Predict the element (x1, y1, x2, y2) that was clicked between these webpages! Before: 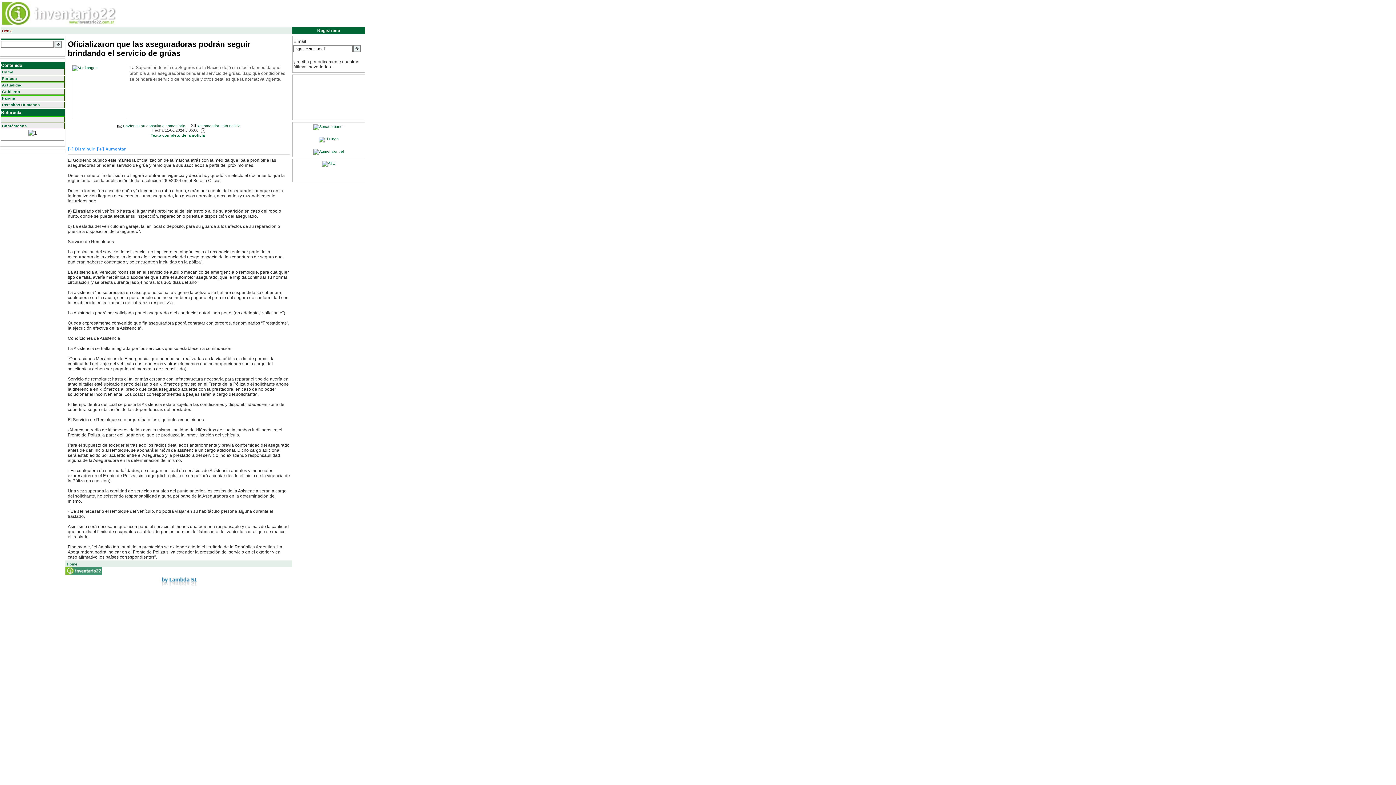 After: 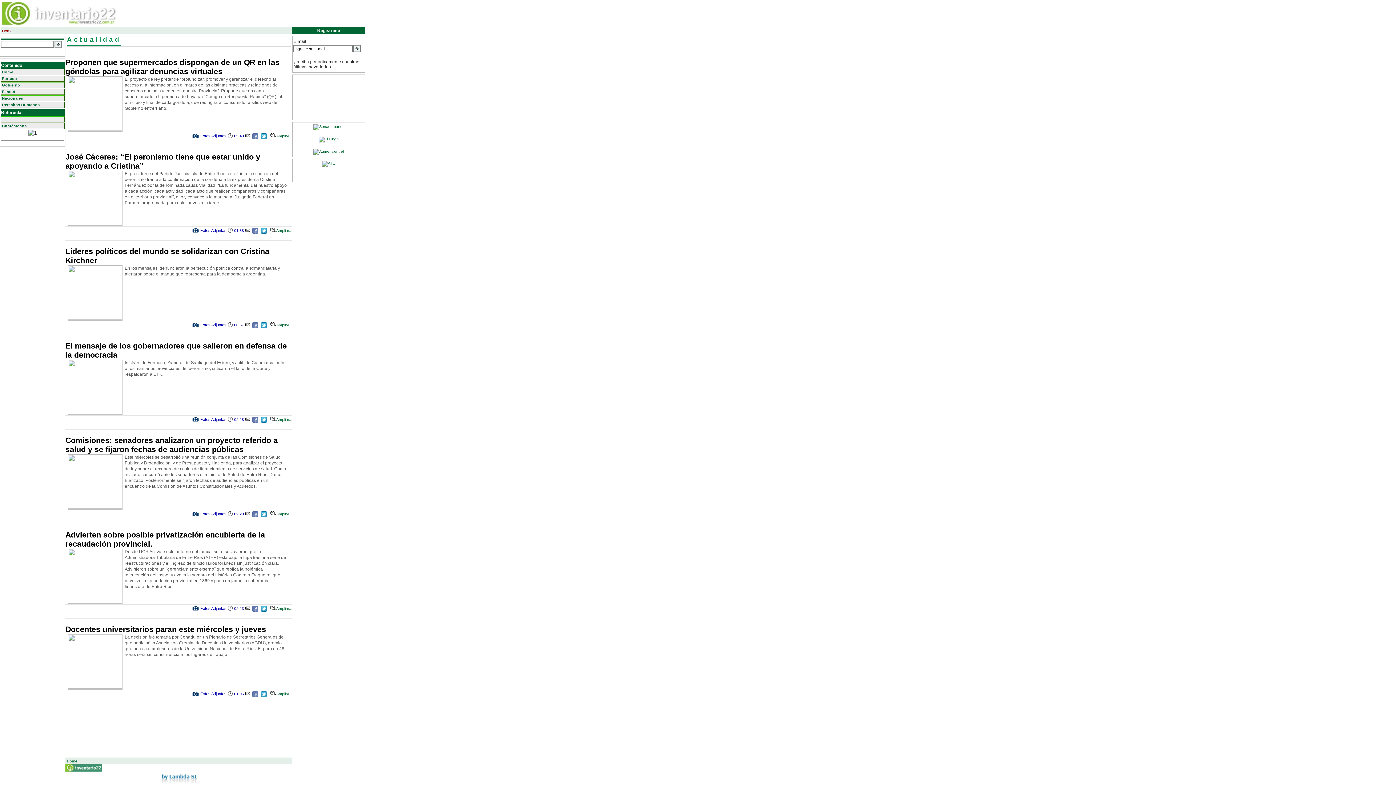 Action: bbox: (1, 83, 22, 87) label: Actualidad